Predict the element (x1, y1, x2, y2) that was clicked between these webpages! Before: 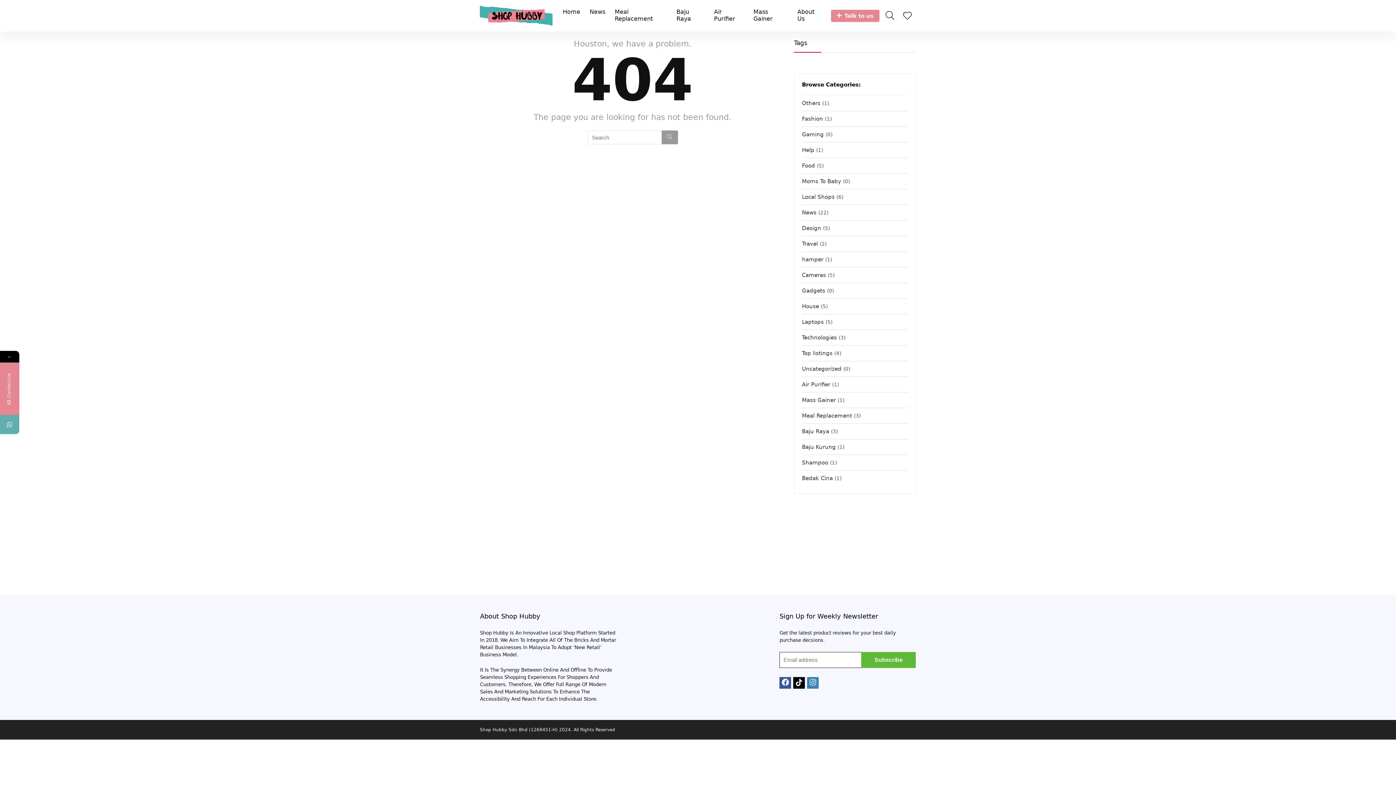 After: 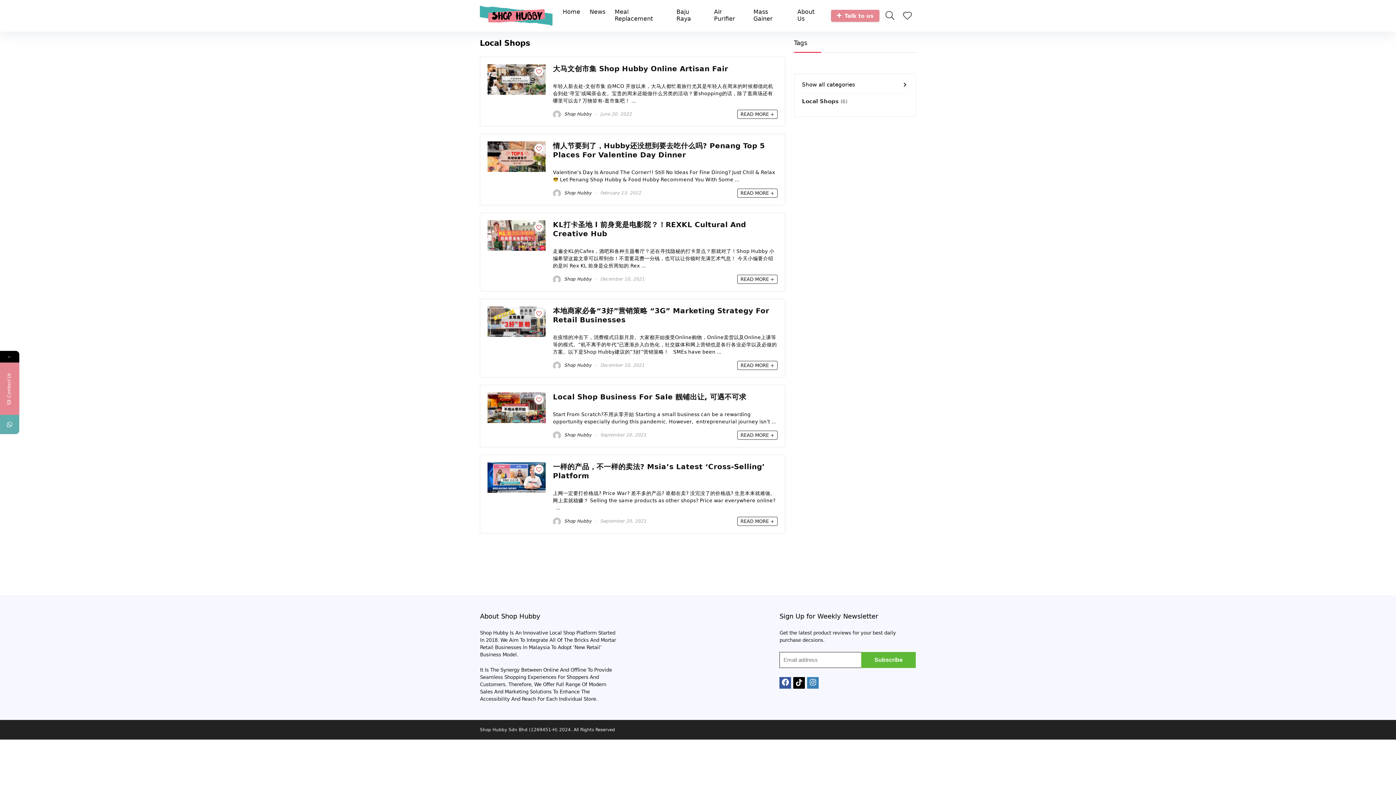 Action: label: Local Shops bbox: (802, 189, 834, 204)